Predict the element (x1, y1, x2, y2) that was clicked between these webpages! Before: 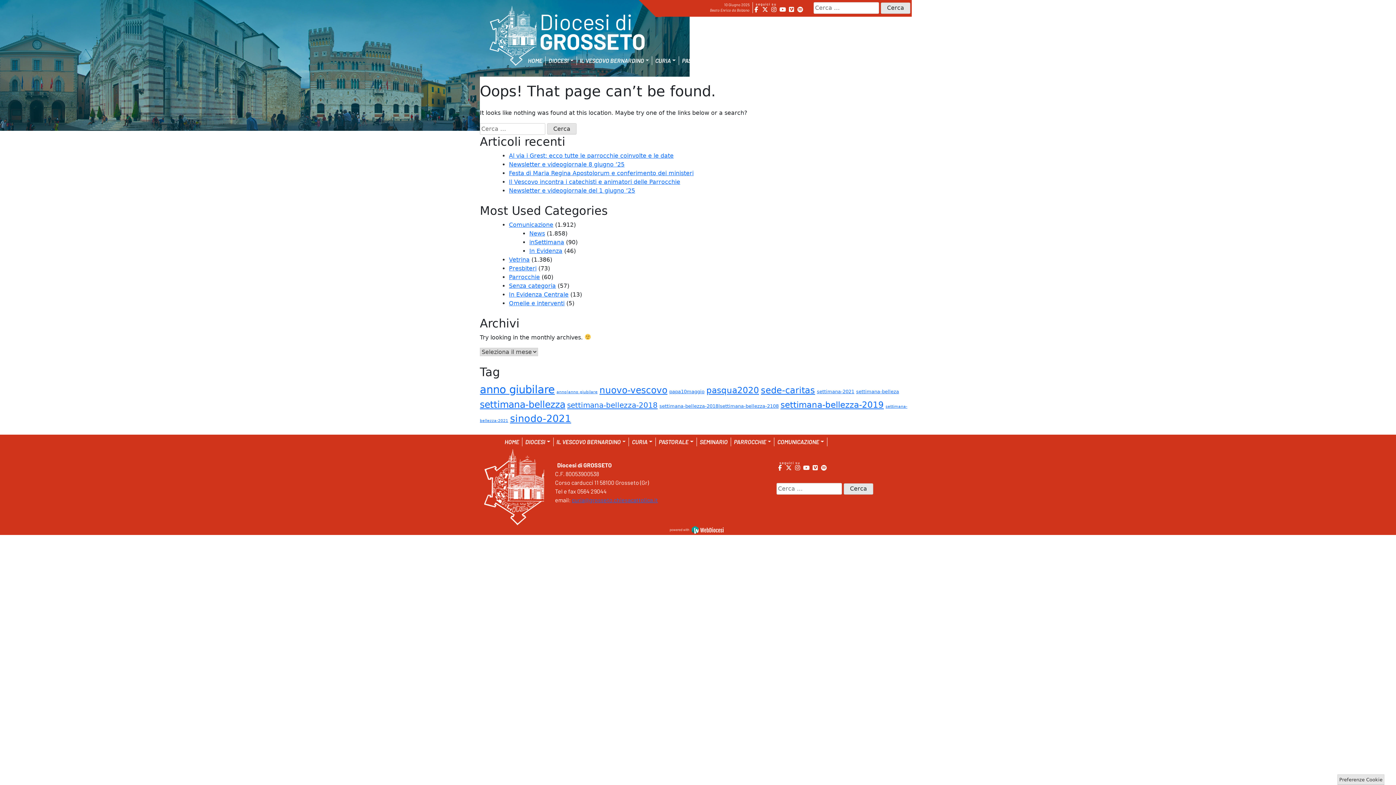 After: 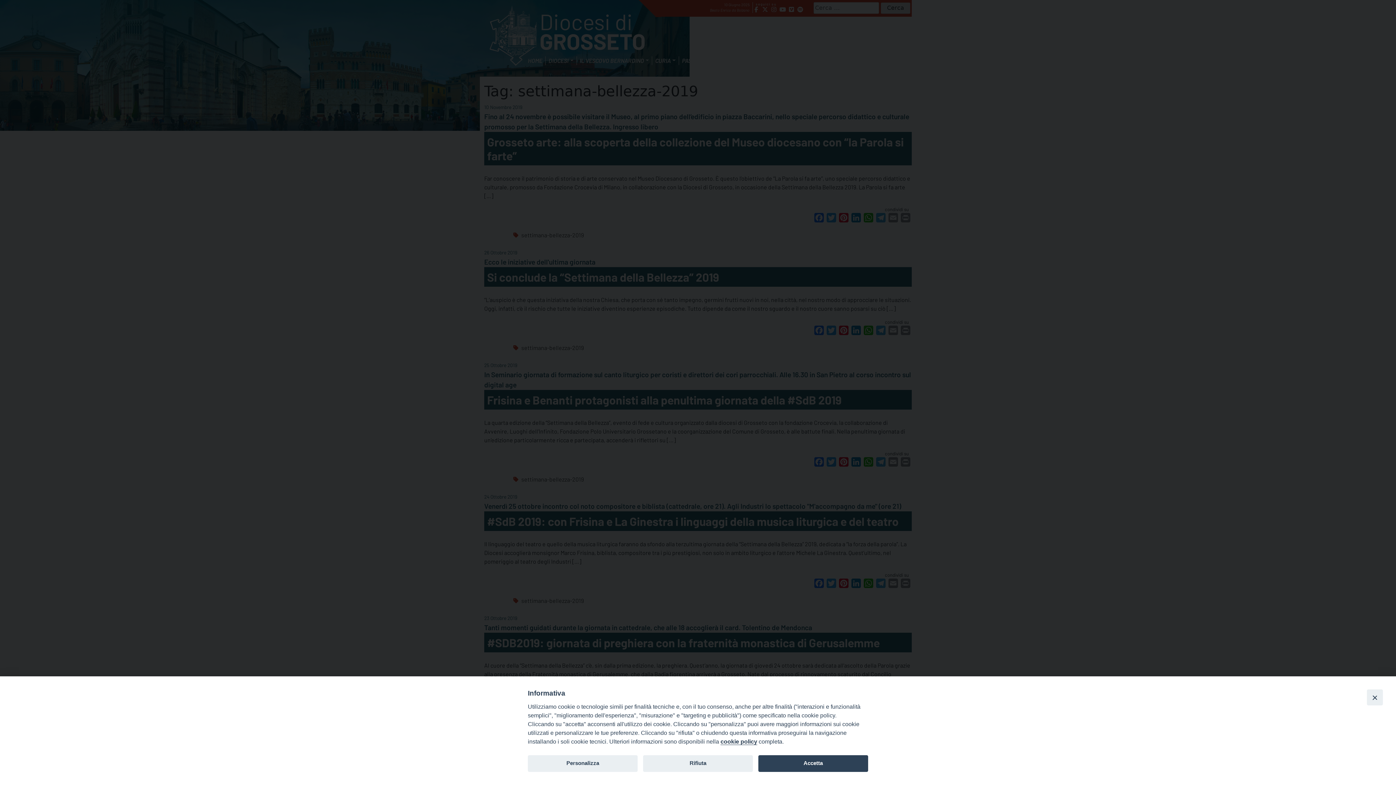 Action: label: settimana-bellezza-2019 (15 elementi) bbox: (780, 400, 884, 409)